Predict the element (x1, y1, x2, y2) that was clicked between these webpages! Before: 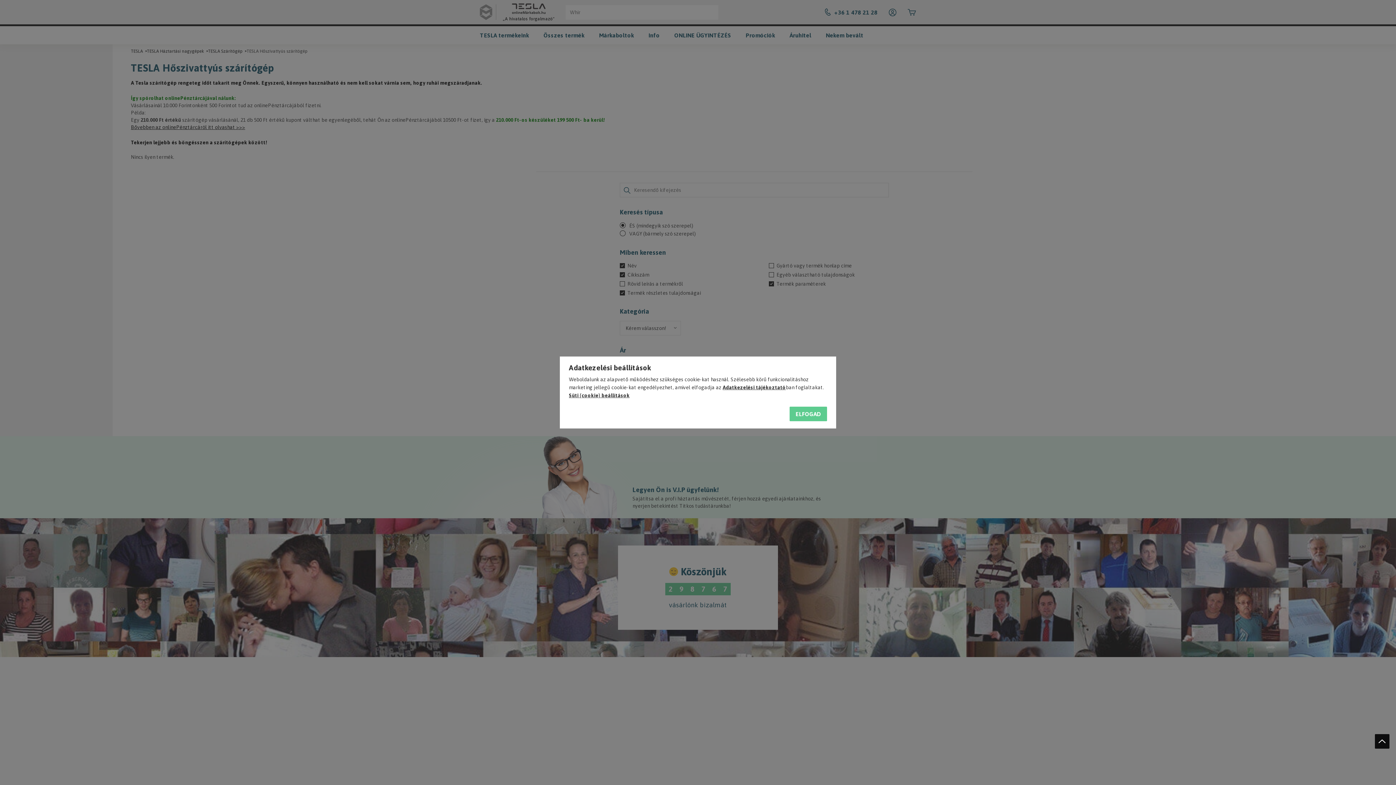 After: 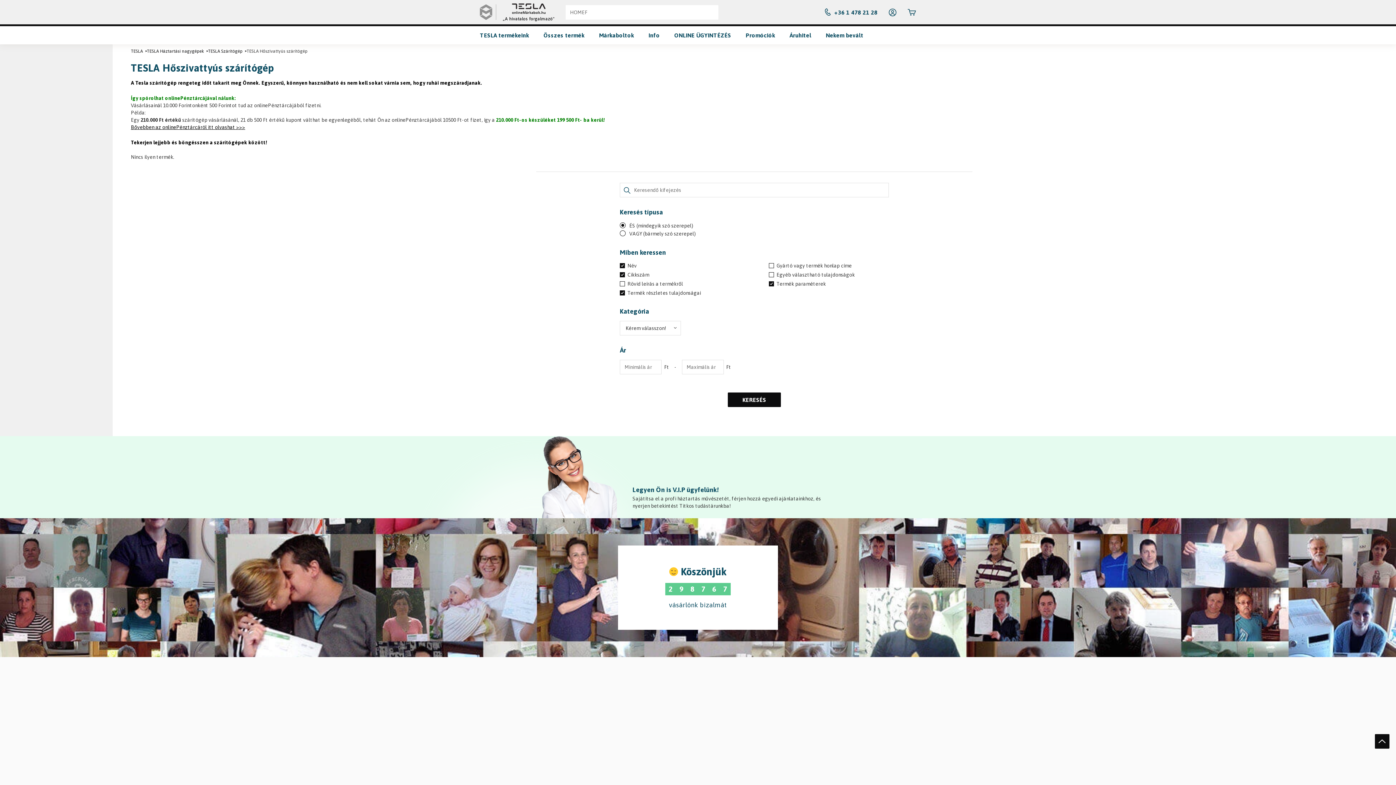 Action: bbox: (789, 406, 827, 421) label: ELFOGAD